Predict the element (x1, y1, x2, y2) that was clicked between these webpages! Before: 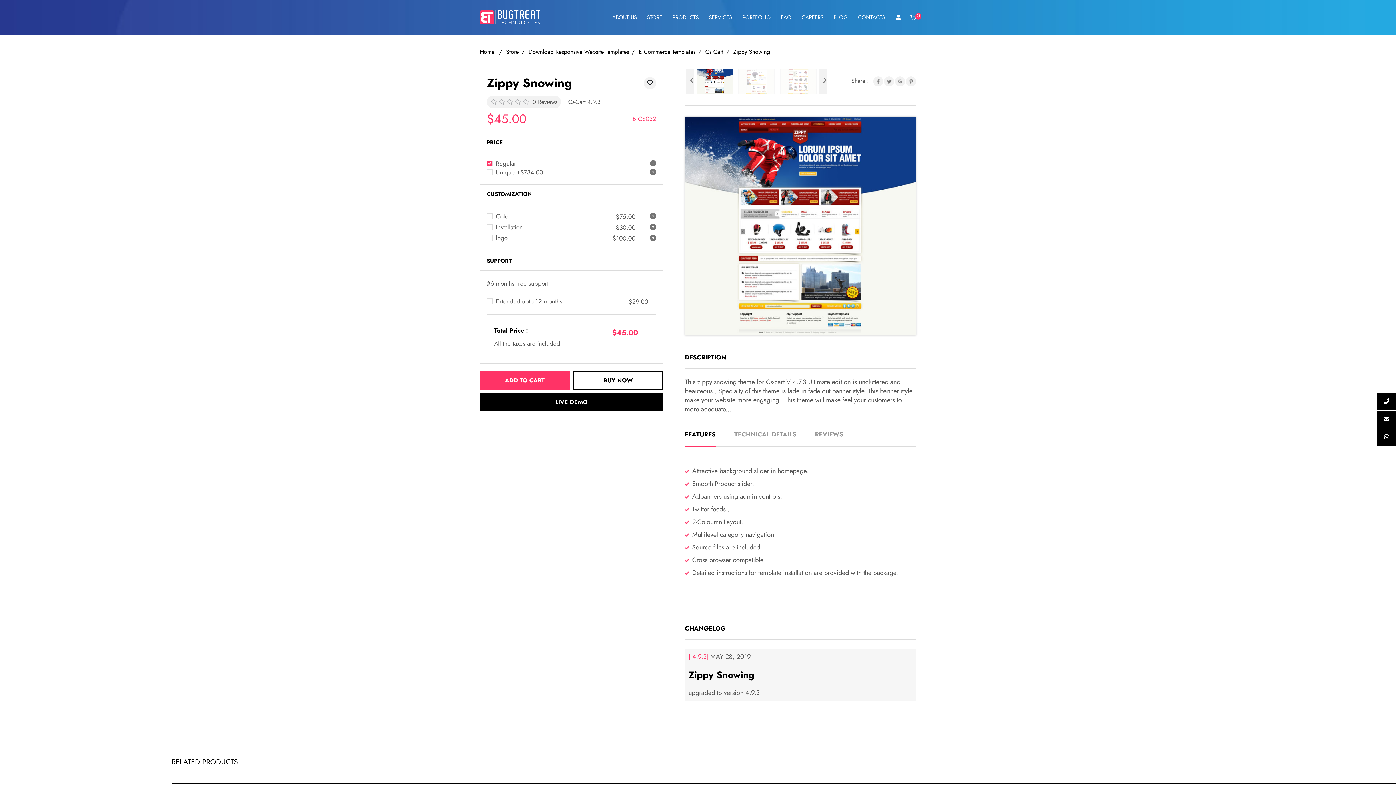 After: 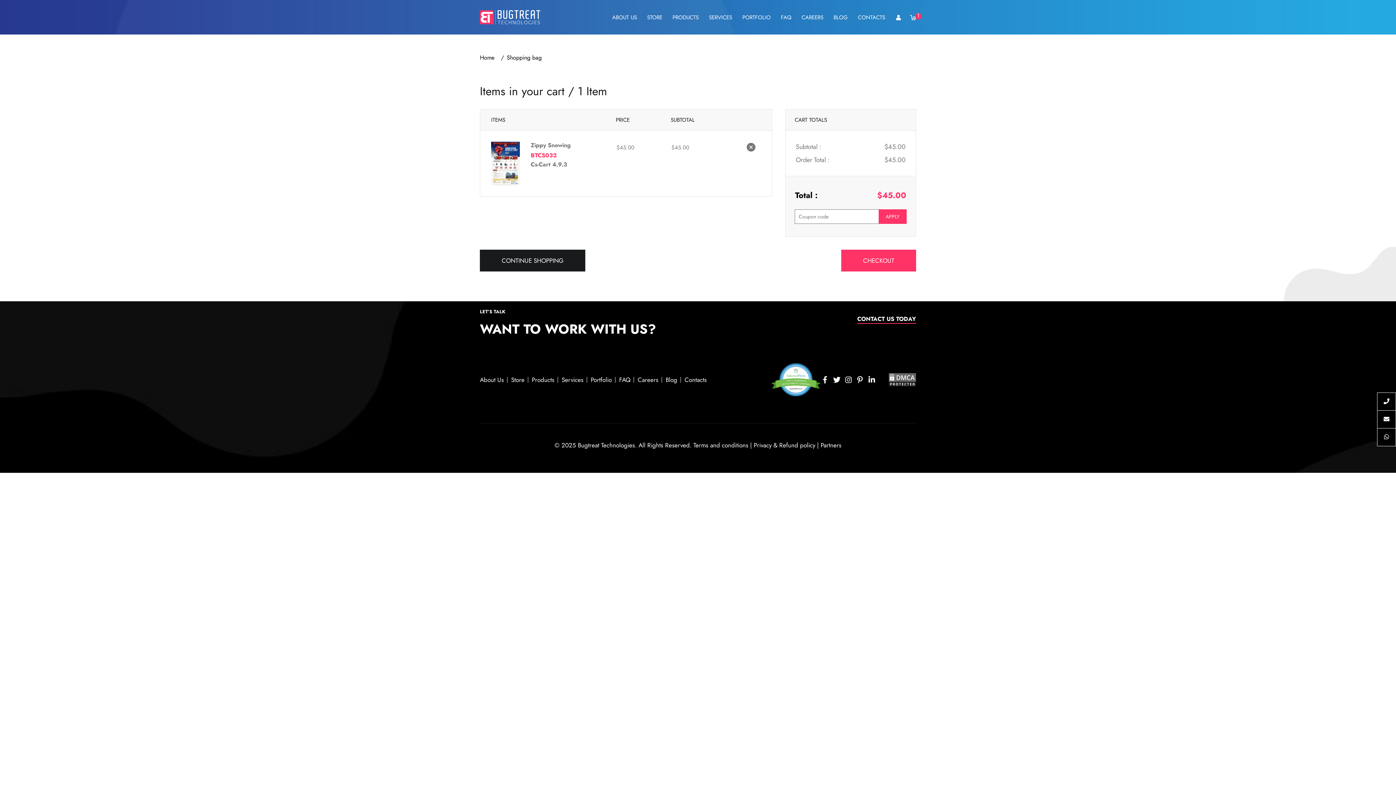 Action: label: ADD TO CART bbox: (480, 371, 569, 389)